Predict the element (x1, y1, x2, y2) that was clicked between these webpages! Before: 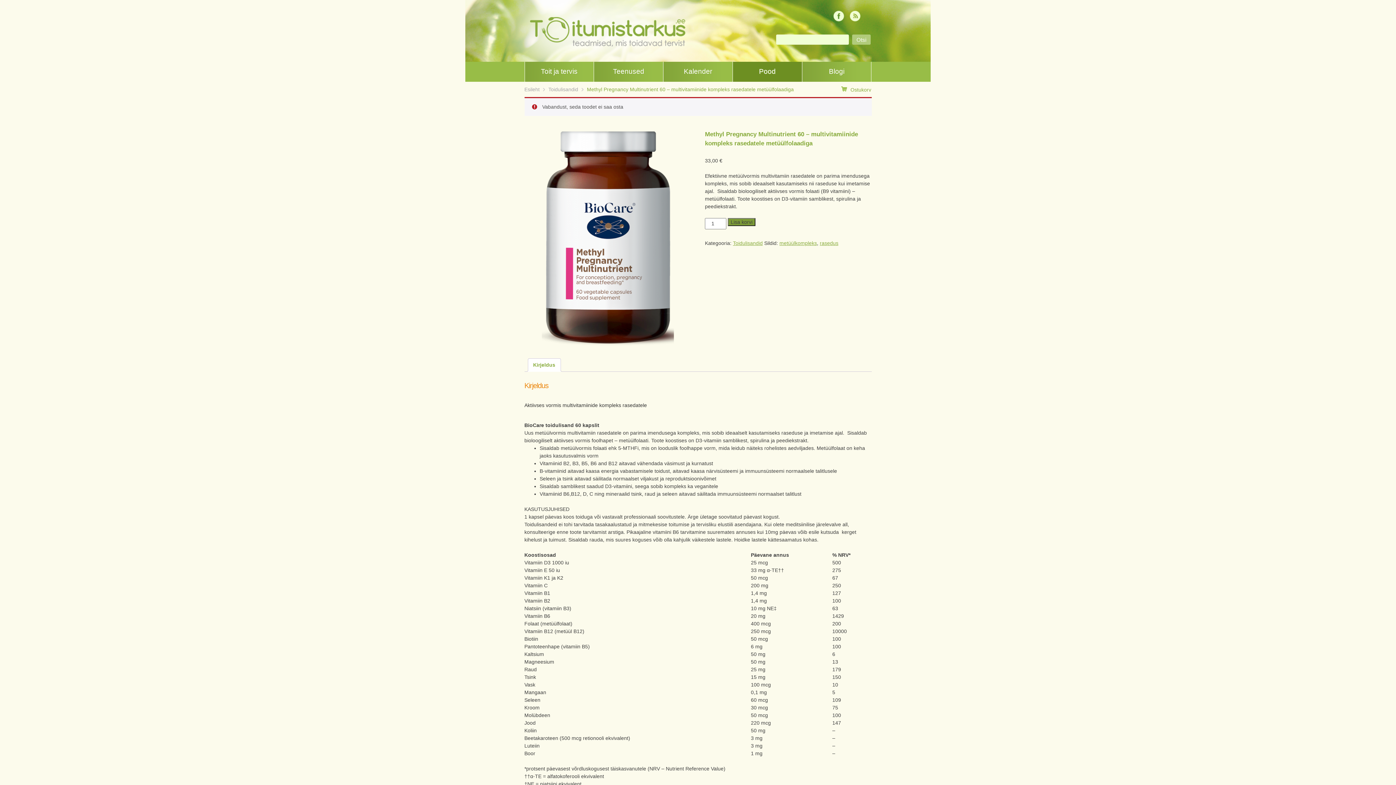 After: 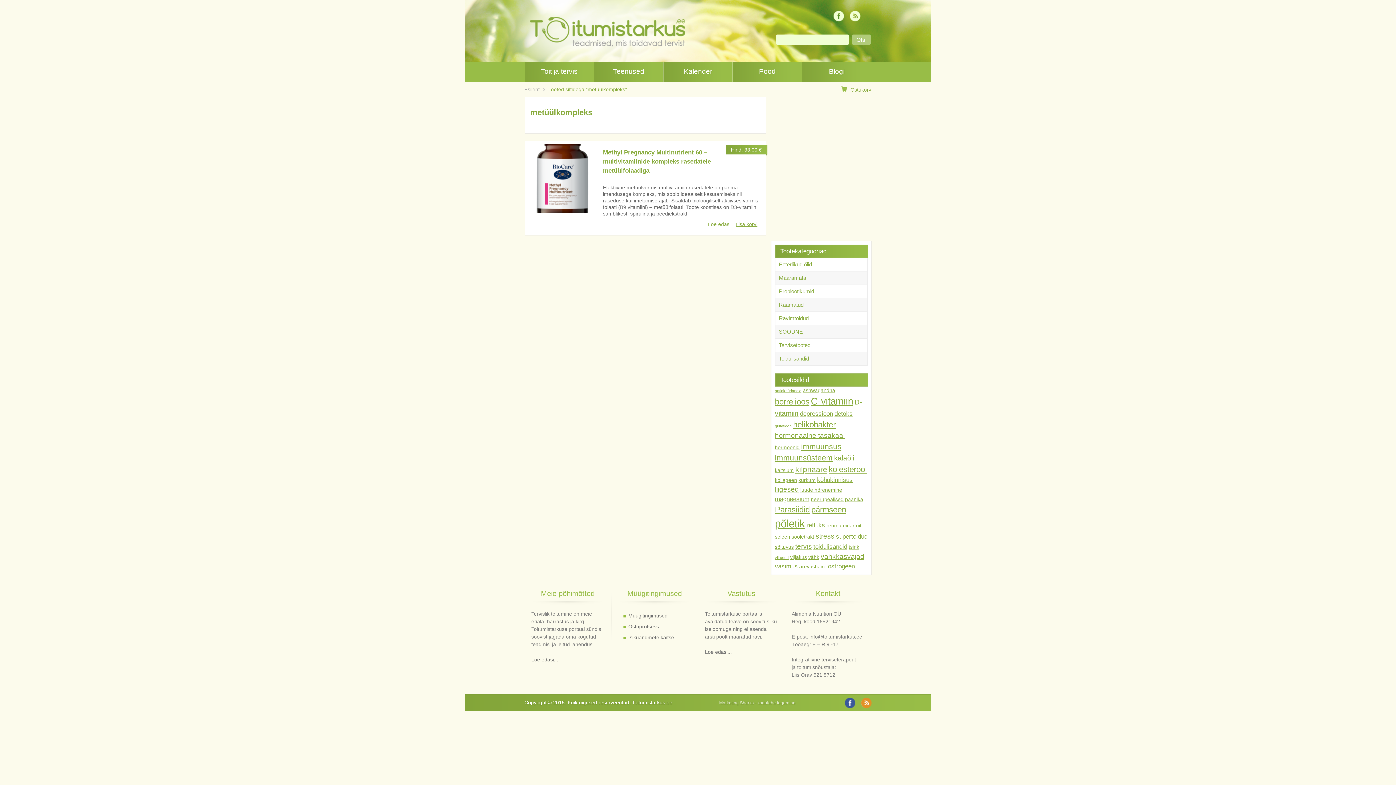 Action: label: metüülkompleks bbox: (779, 240, 817, 246)